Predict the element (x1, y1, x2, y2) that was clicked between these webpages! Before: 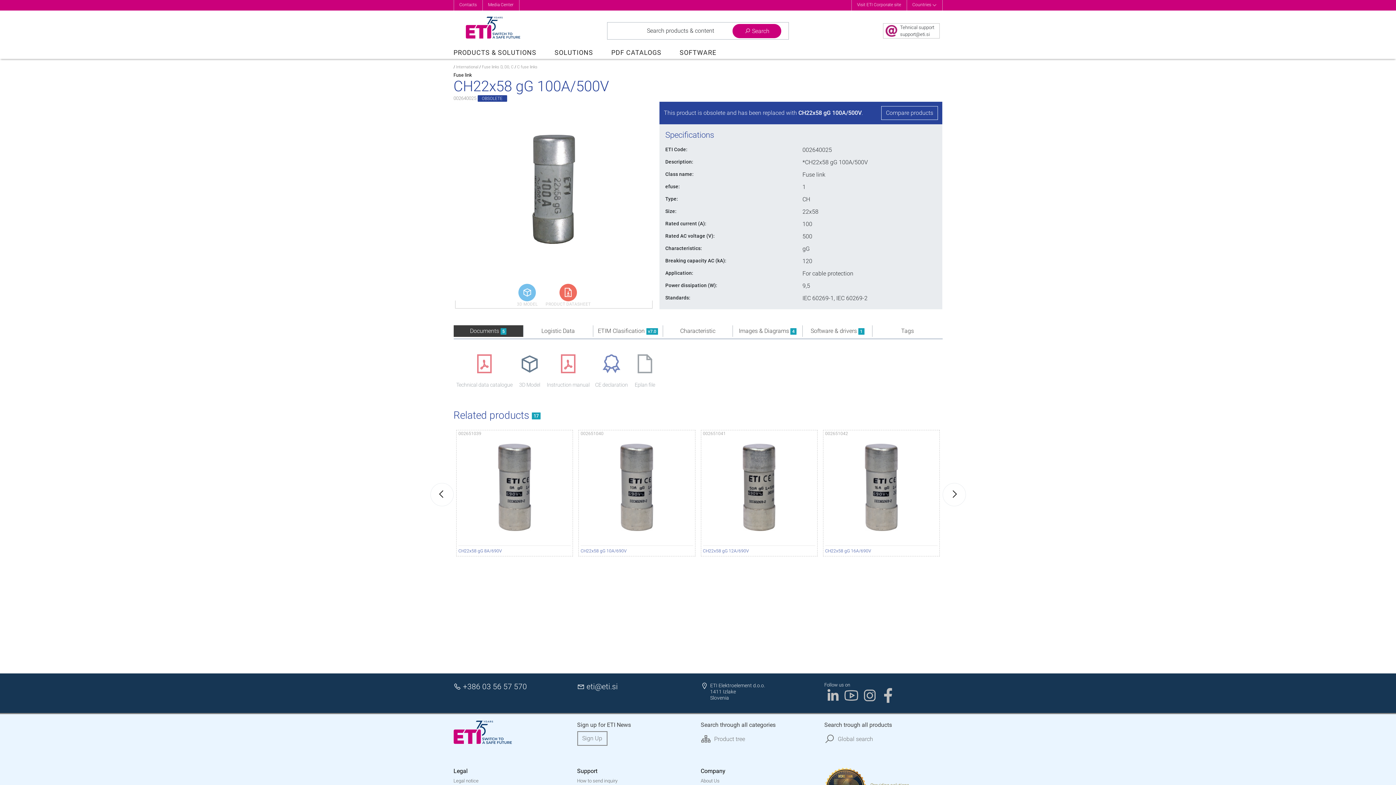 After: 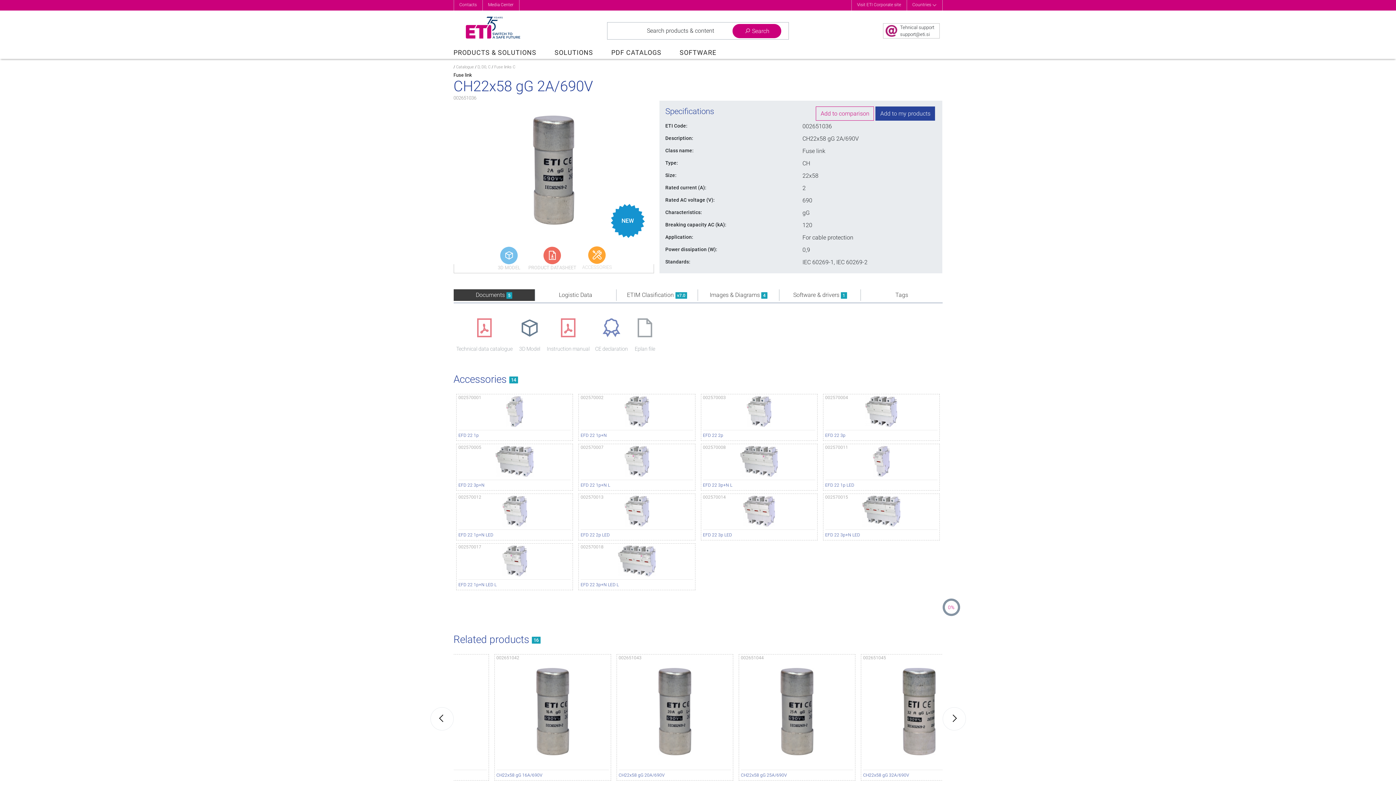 Action: label: CH22x58 gG 2A/690V
 bbox: (580, 548, 624, 553)